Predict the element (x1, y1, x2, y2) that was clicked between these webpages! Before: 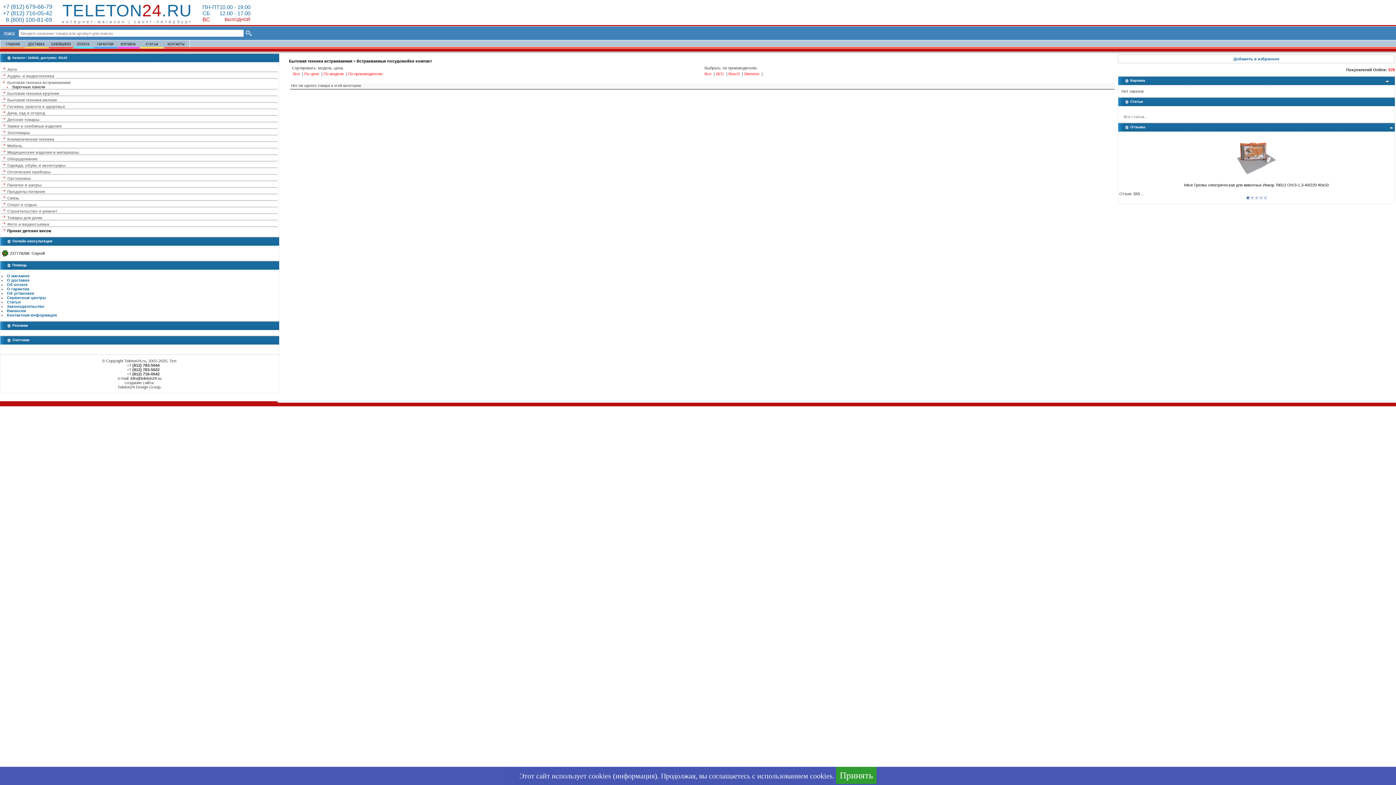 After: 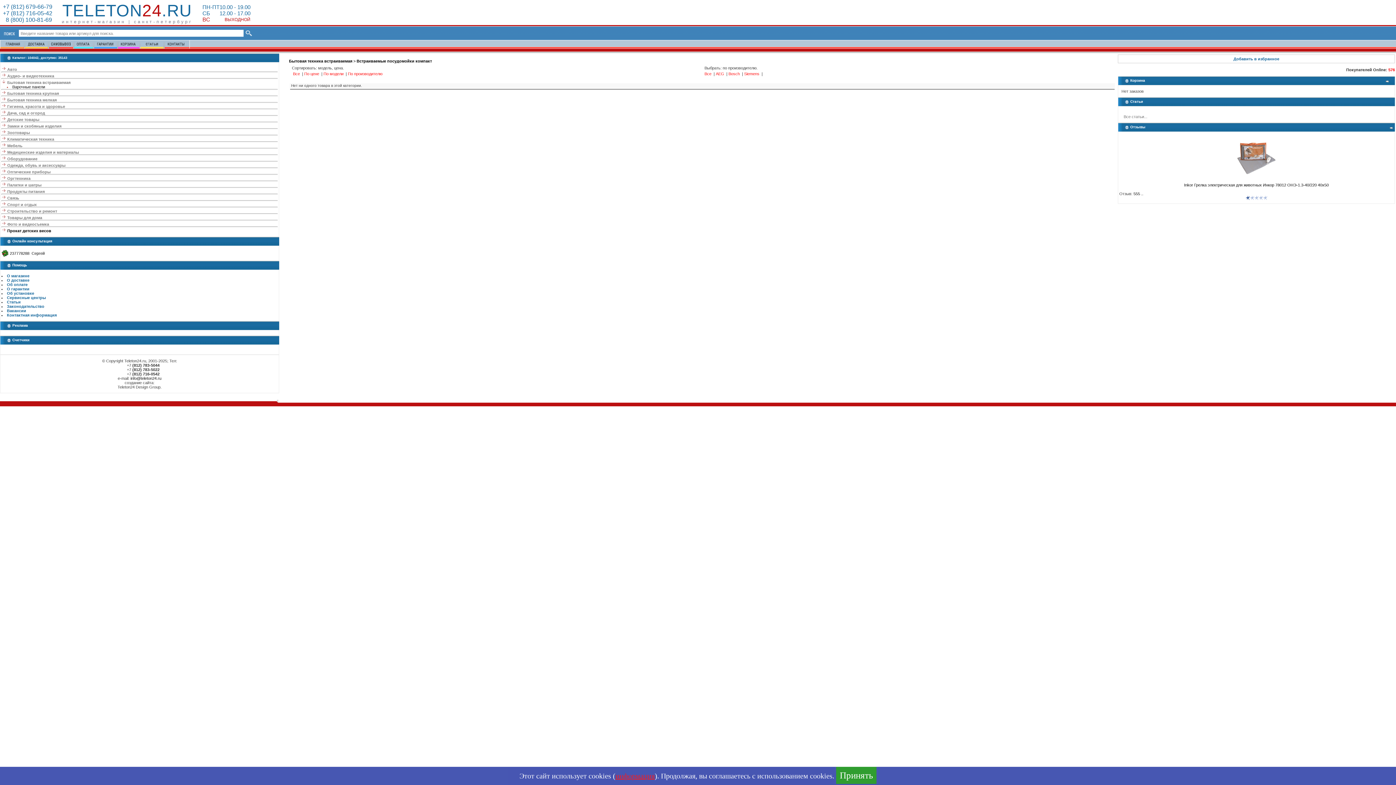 Action: label: информация bbox: (615, 772, 654, 780)